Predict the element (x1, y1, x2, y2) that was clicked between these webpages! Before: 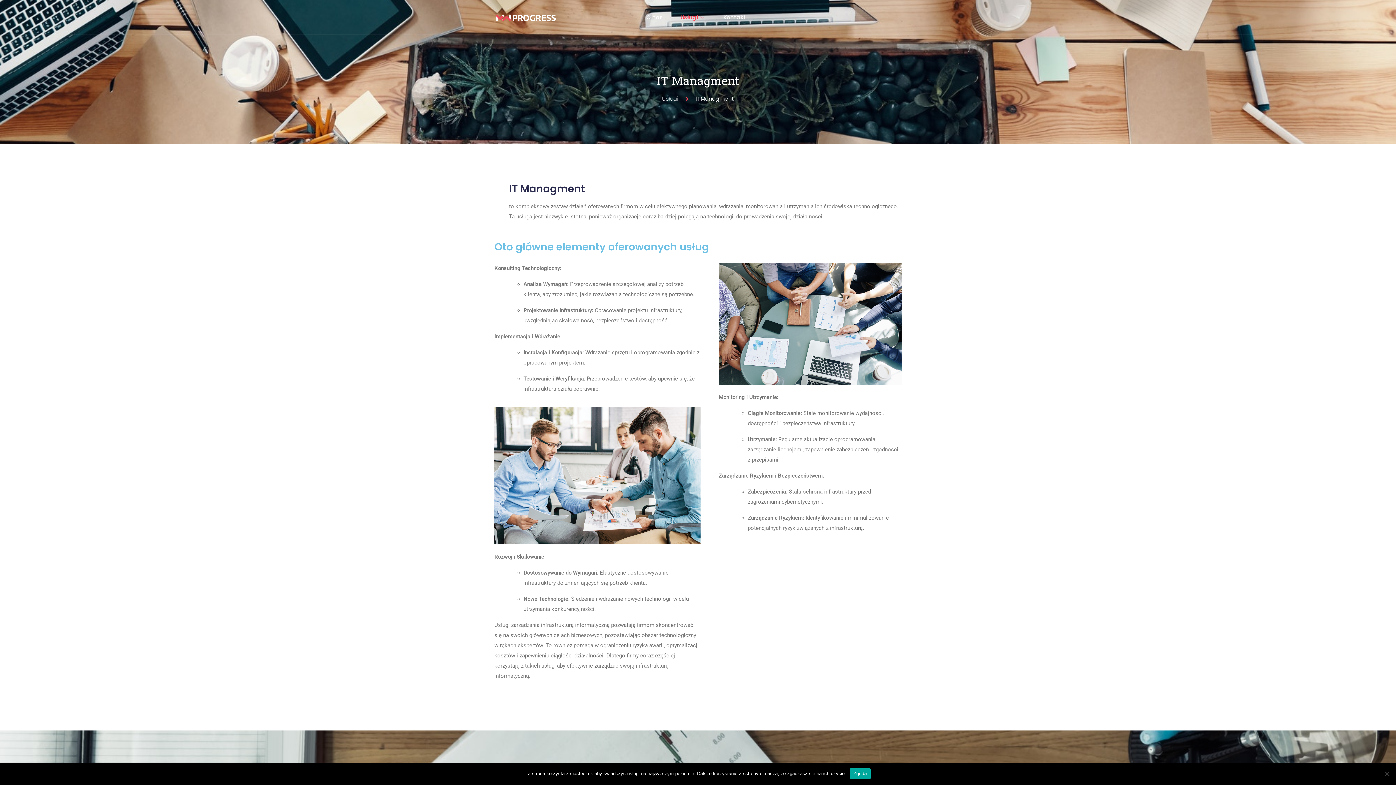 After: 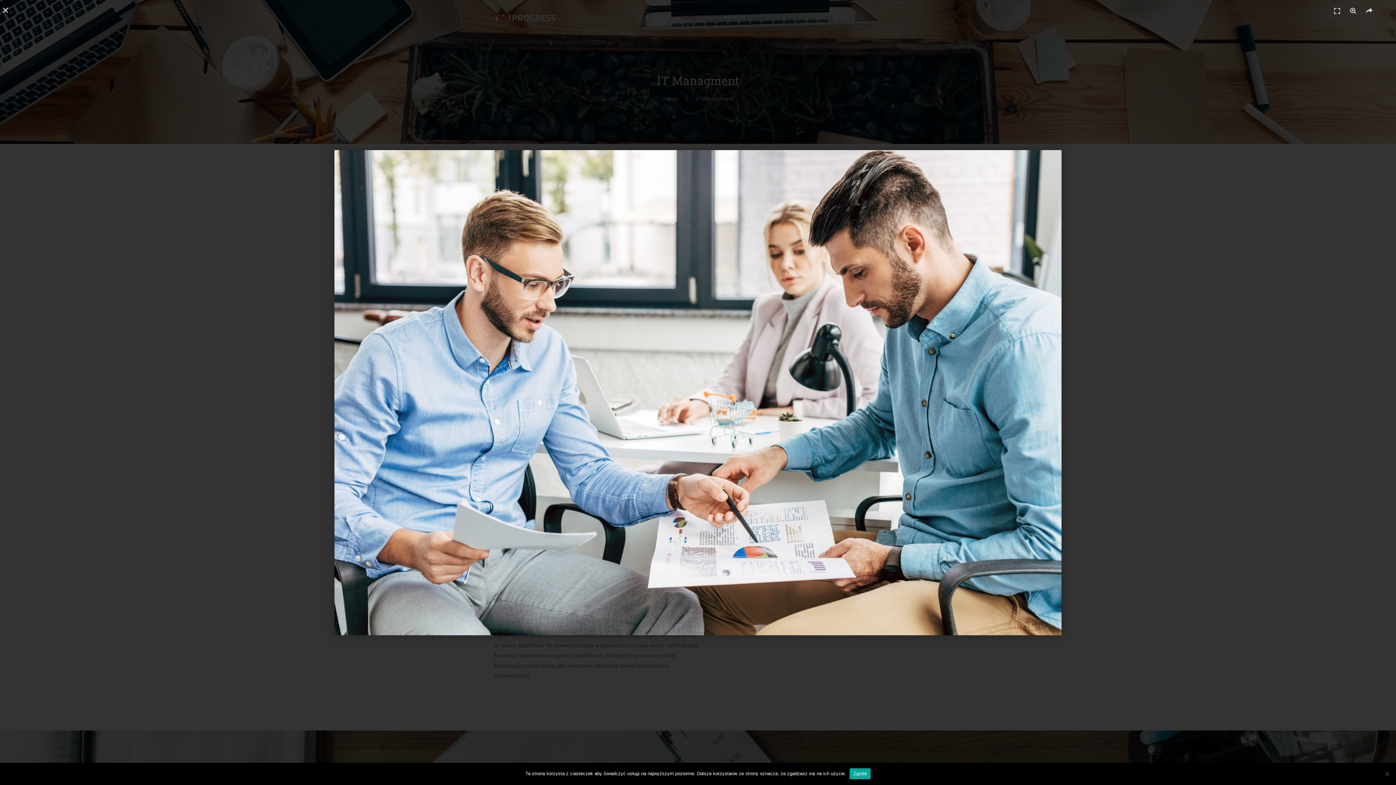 Action: bbox: (494, 407, 700, 544)